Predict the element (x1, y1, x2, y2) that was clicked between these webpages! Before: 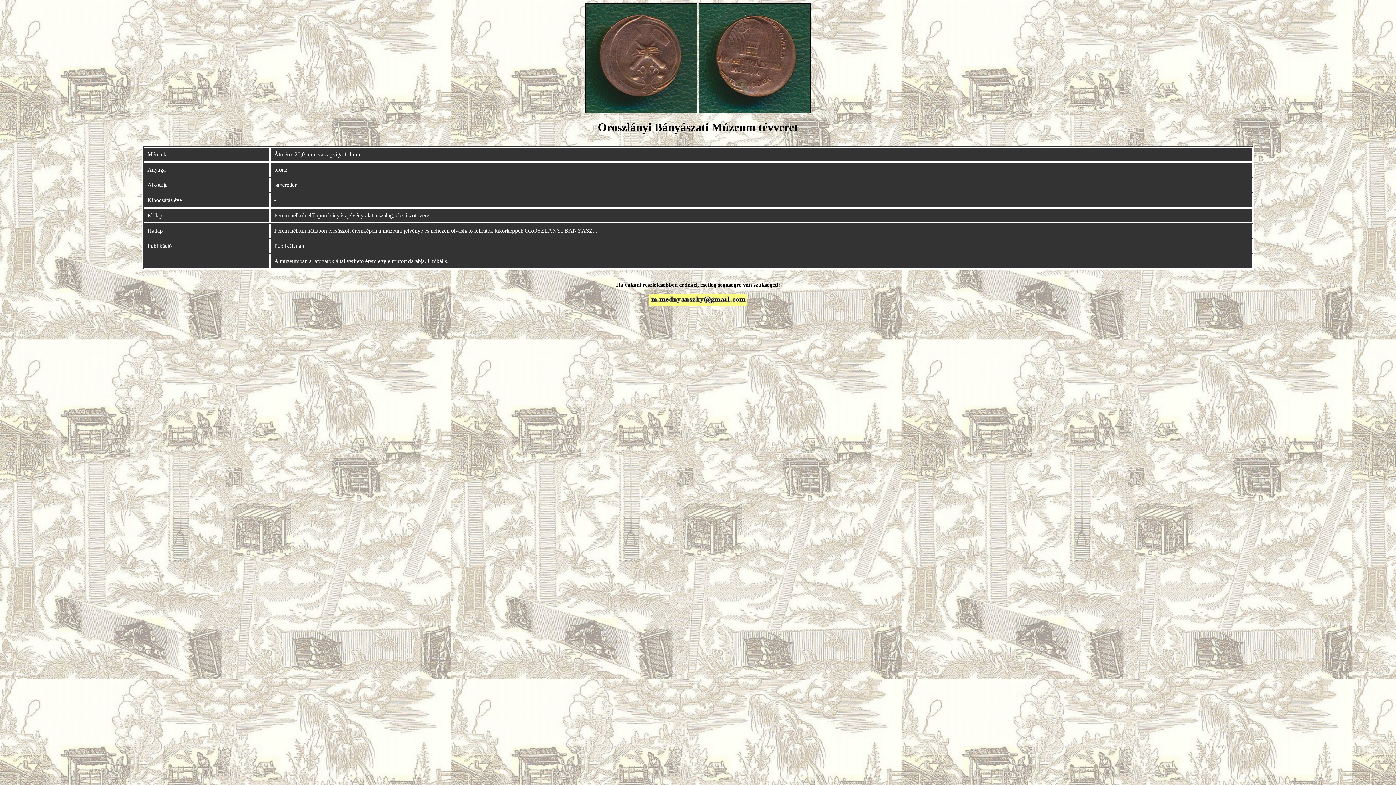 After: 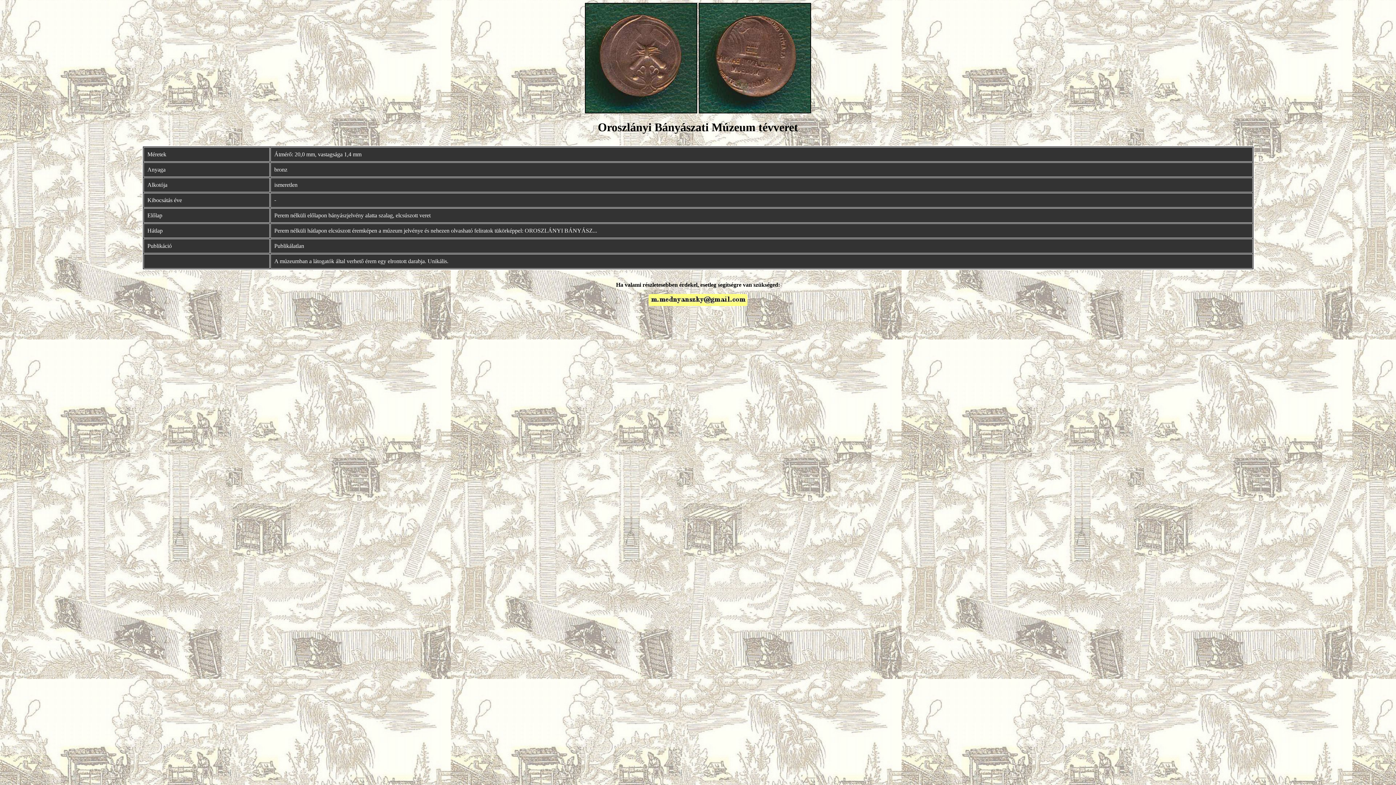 Action: bbox: (648, 301, 747, 307)